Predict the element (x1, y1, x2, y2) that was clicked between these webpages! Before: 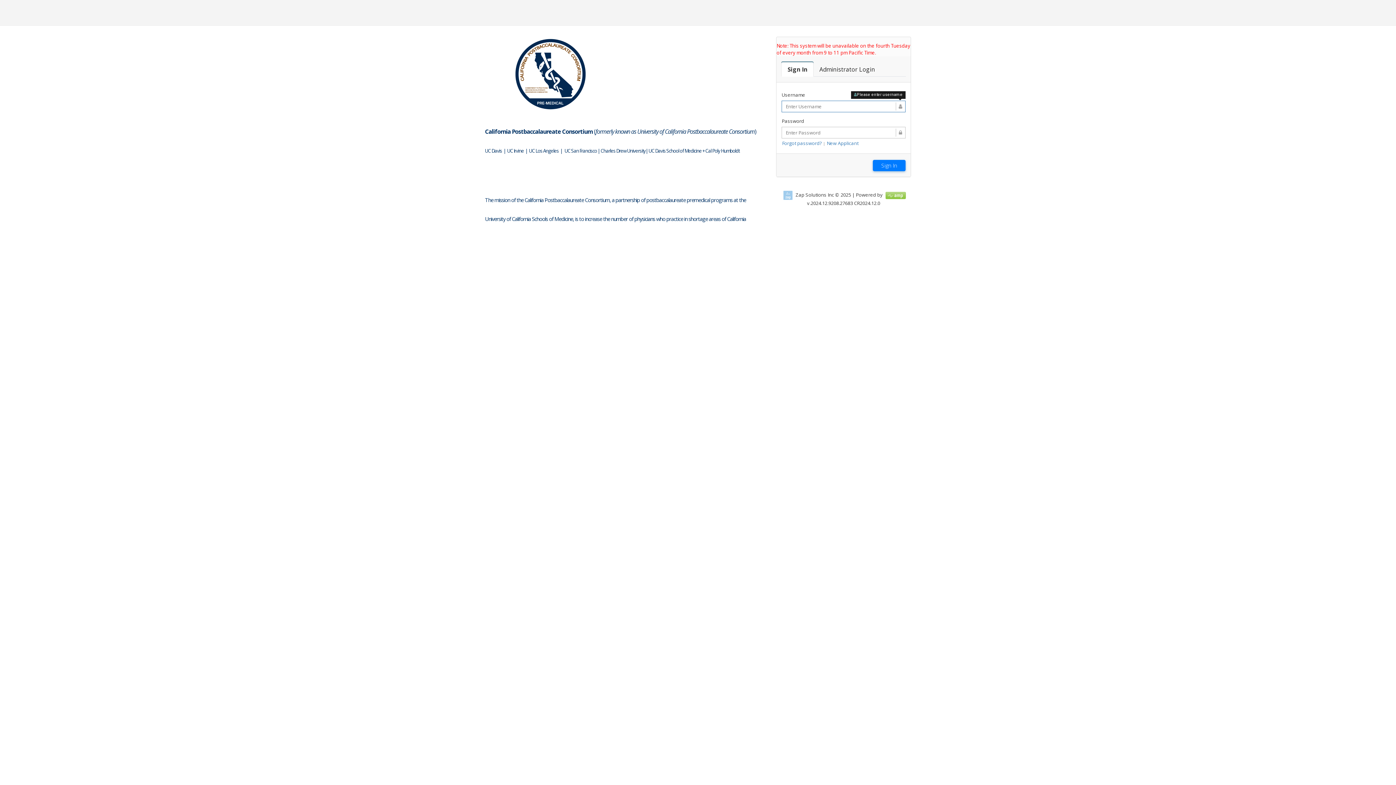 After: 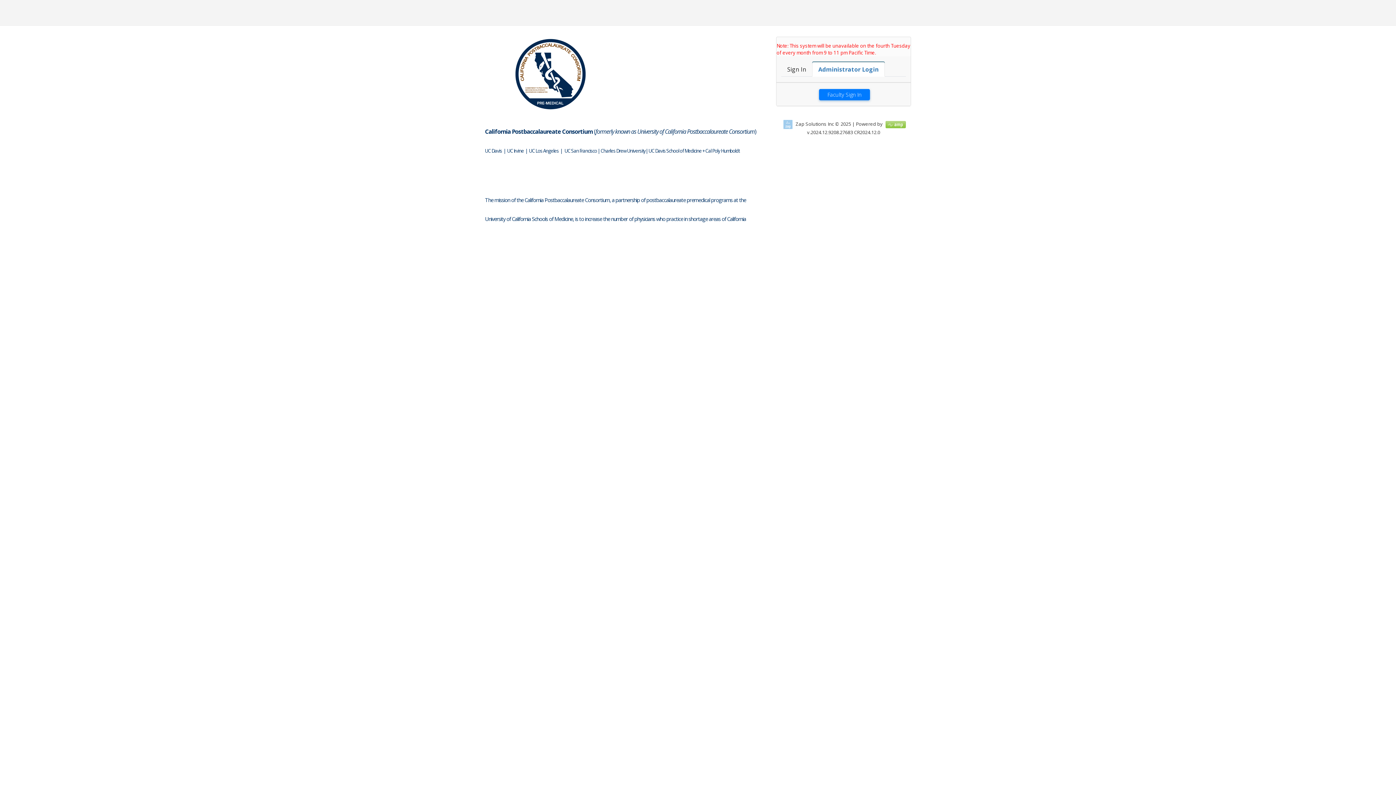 Action: label: Faculty Login

Administrator Login bbox: (813, 61, 881, 76)